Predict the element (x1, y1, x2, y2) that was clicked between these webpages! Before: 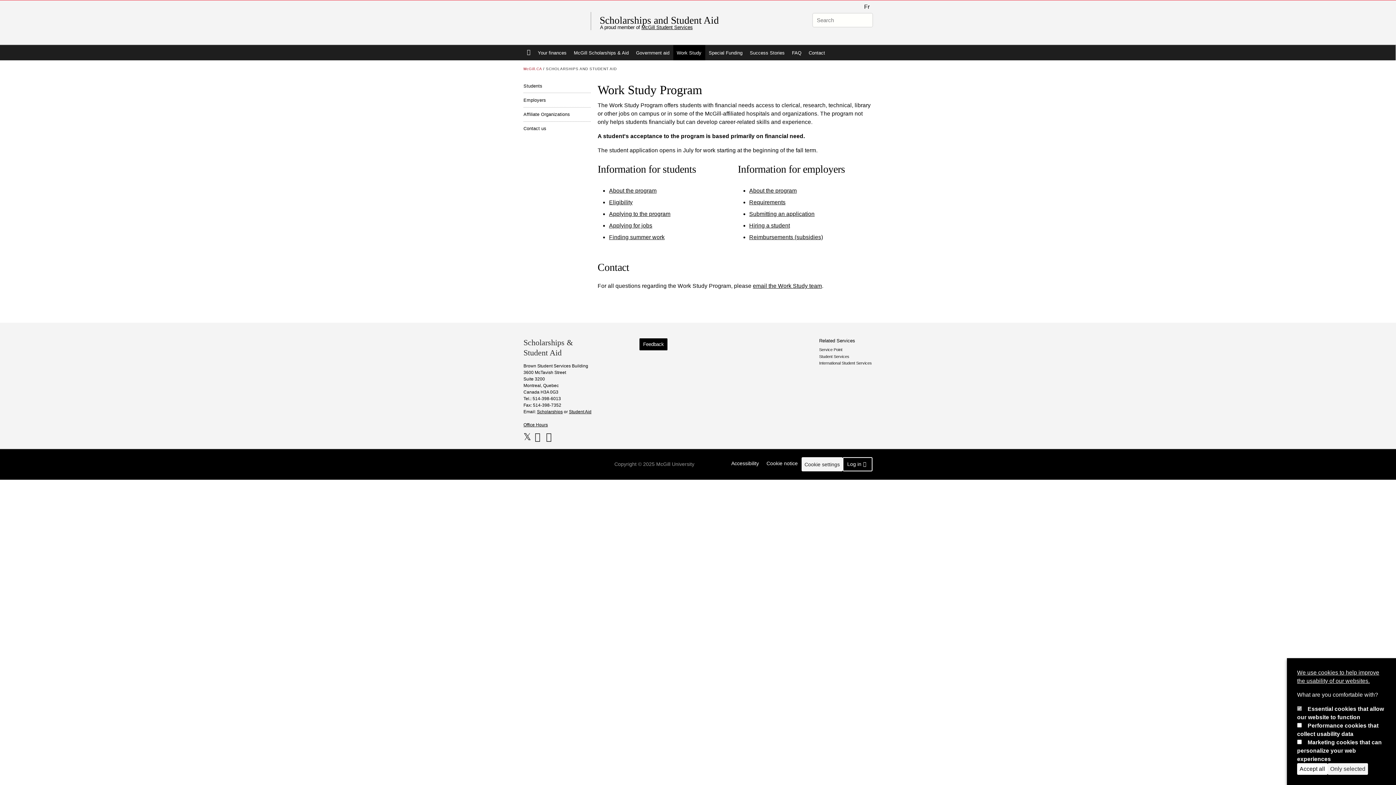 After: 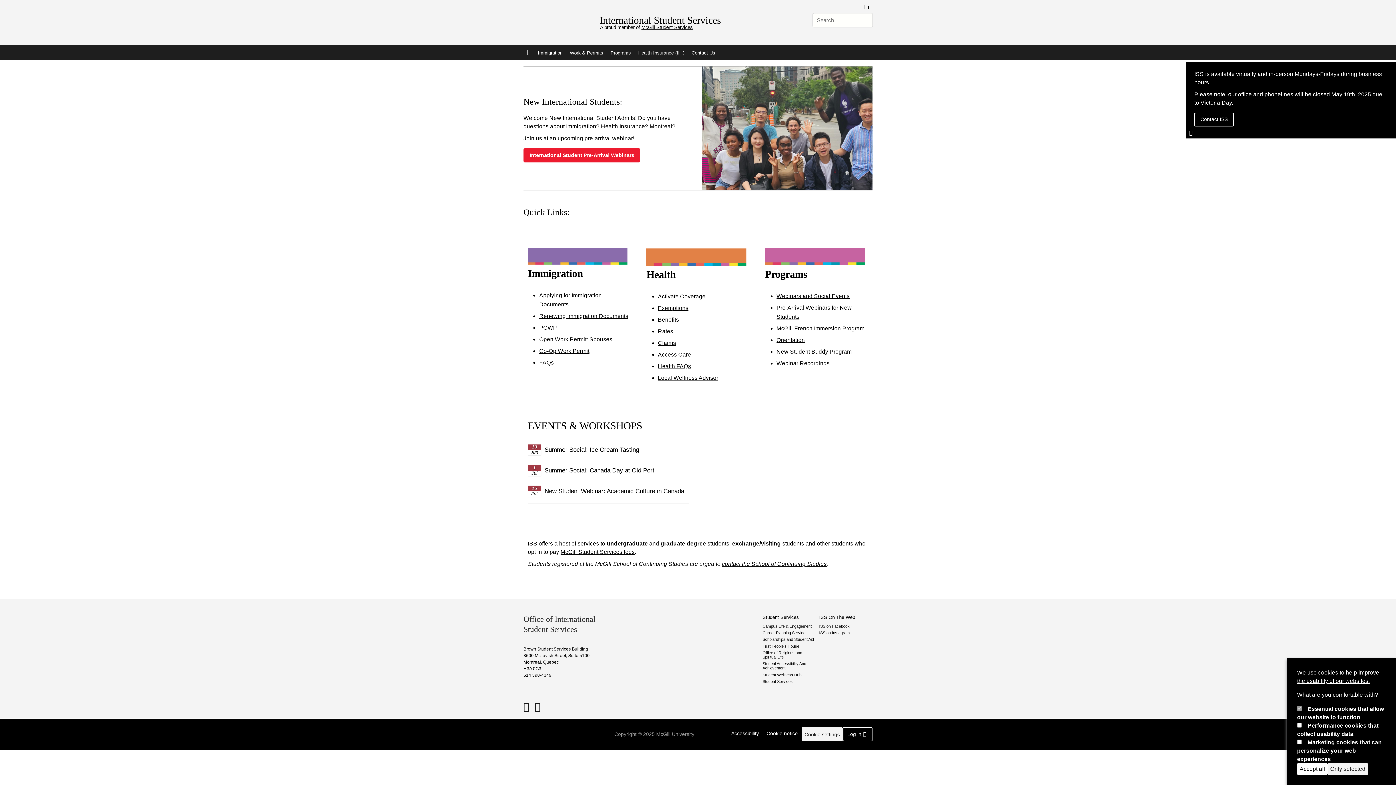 Action: label: International Student Services bbox: (819, 361, 872, 365)